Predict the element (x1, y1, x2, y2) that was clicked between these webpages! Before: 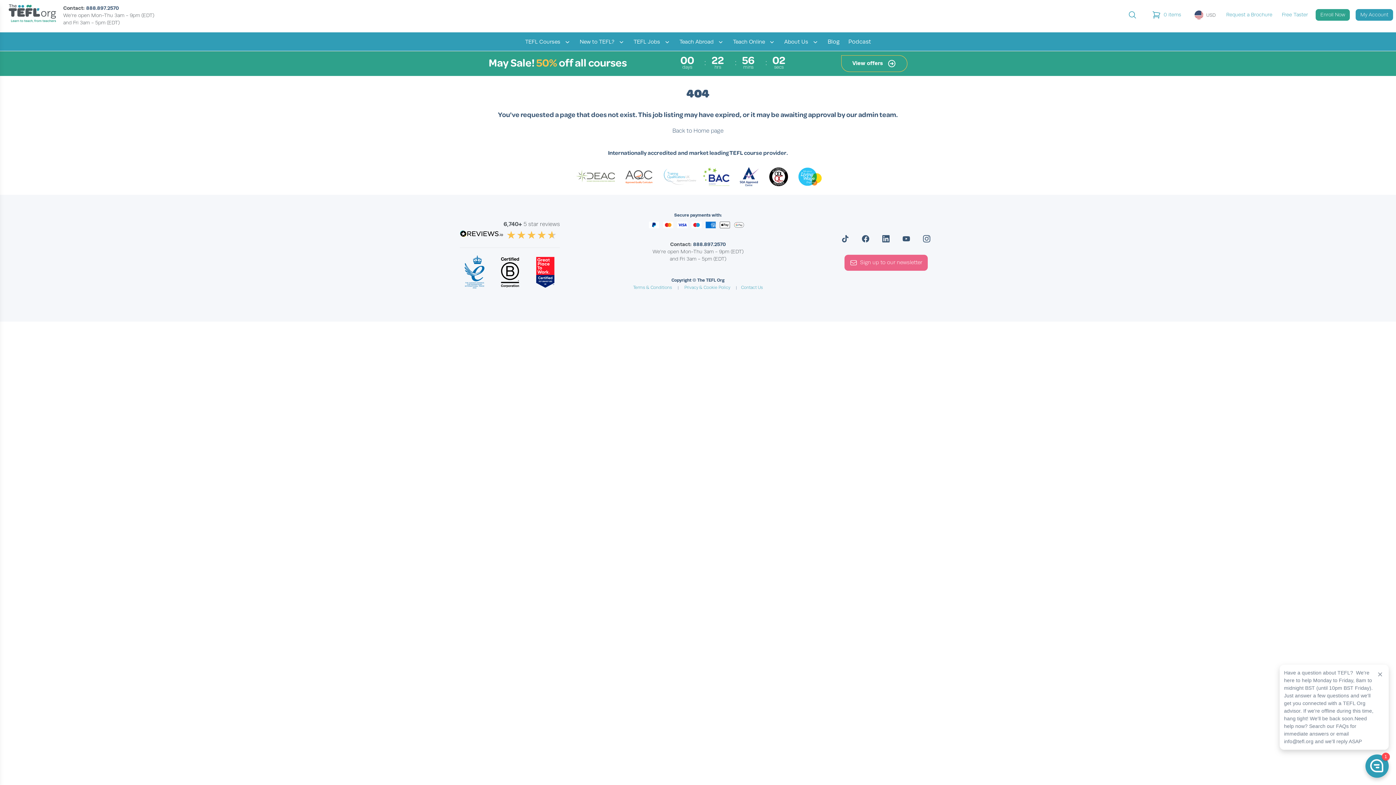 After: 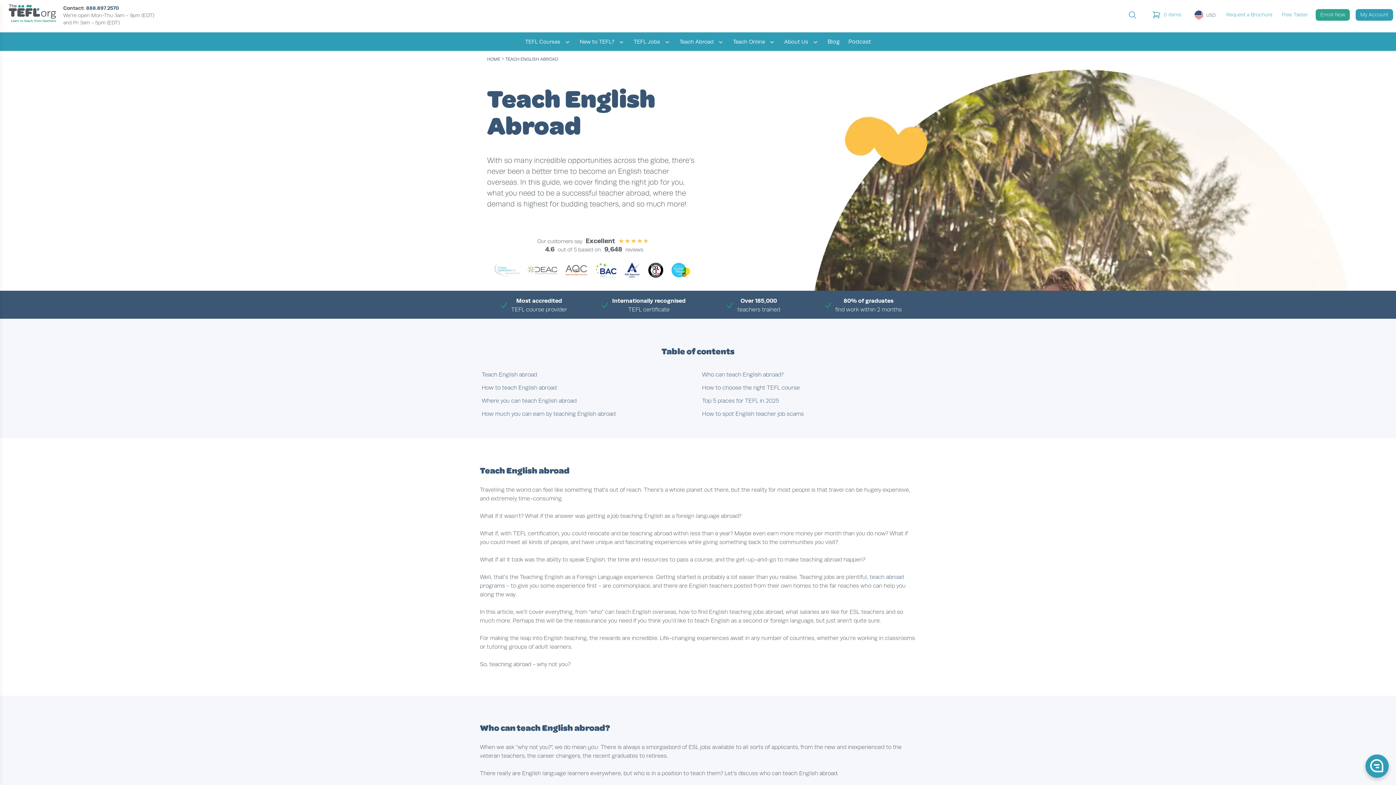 Action: label: Teach Abroad bbox: (679, 38, 713, 44)